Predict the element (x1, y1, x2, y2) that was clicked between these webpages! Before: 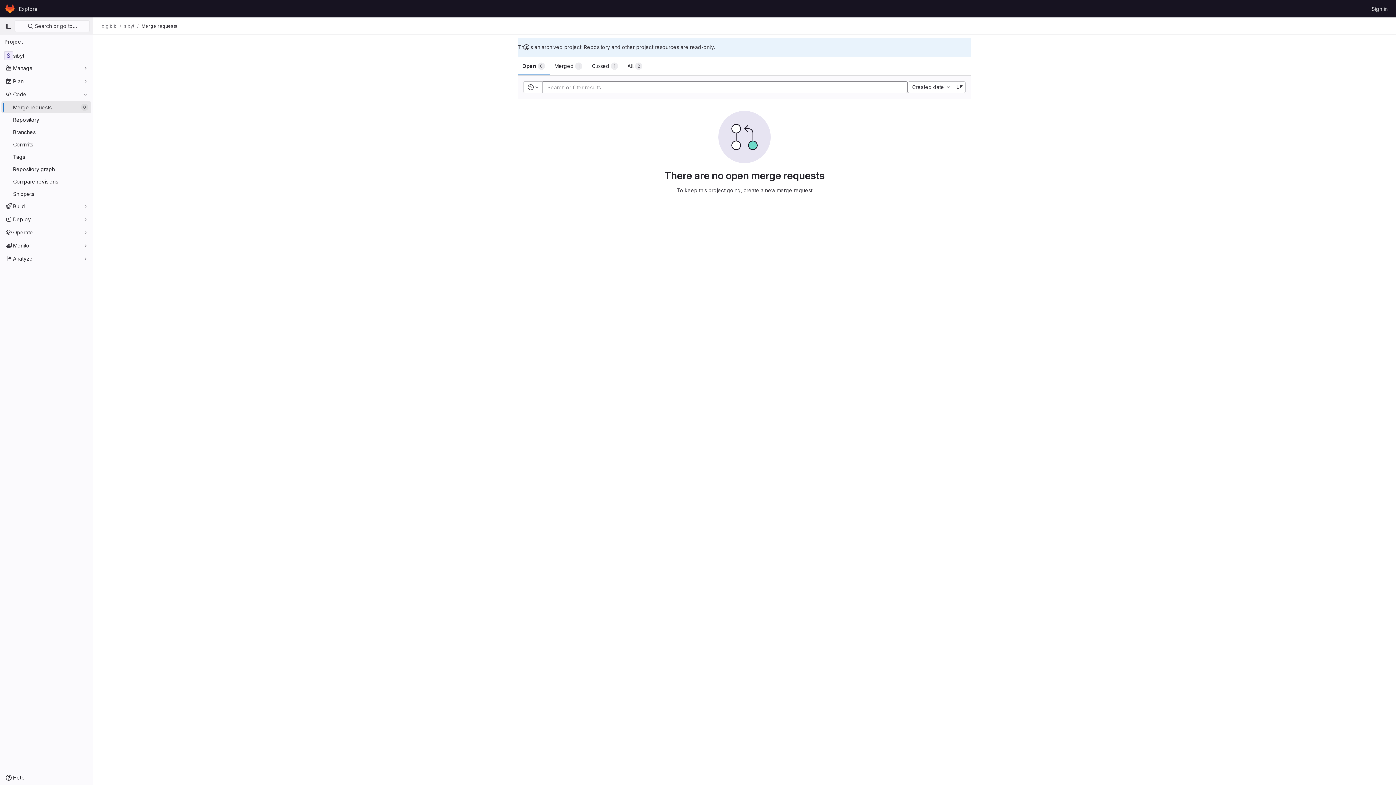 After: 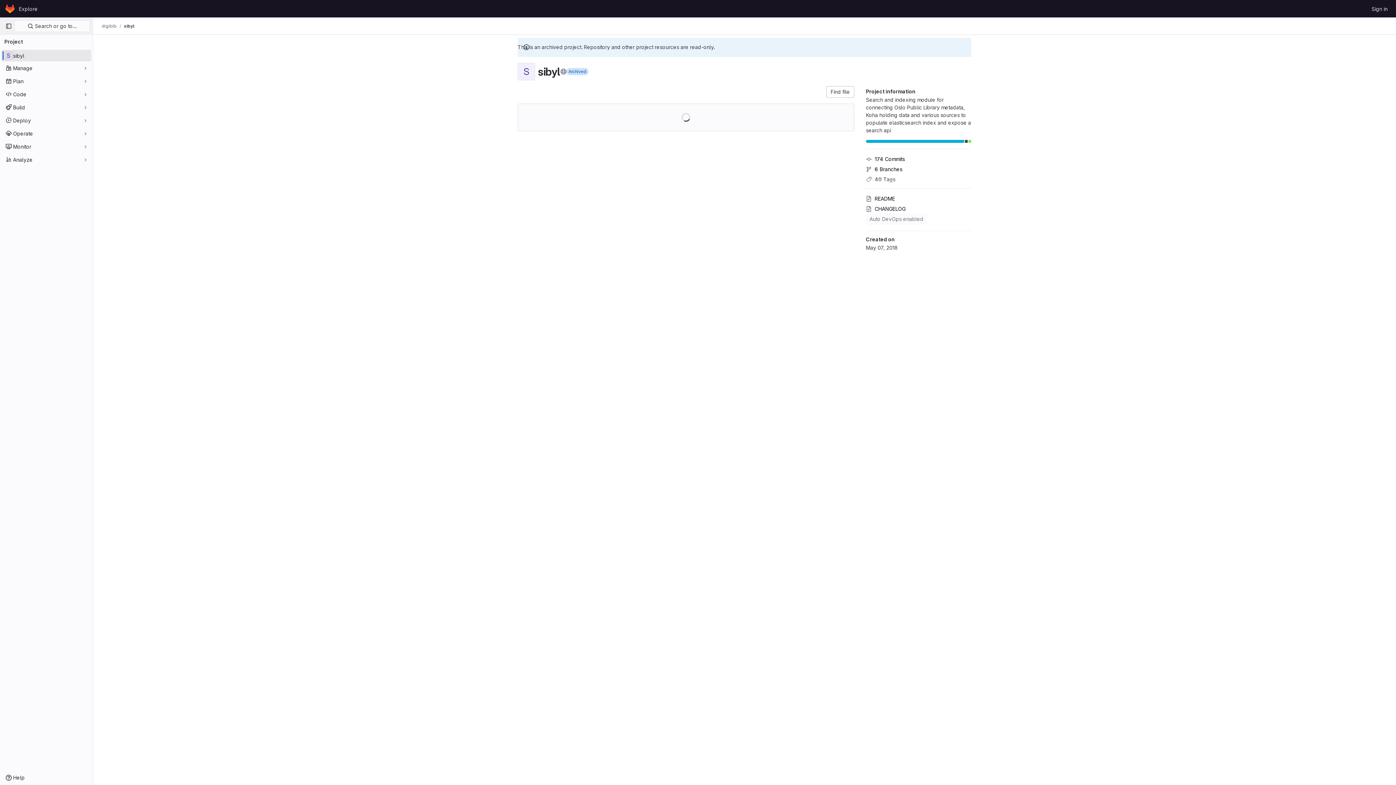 Action: label: sibyl bbox: (124, 23, 134, 29)